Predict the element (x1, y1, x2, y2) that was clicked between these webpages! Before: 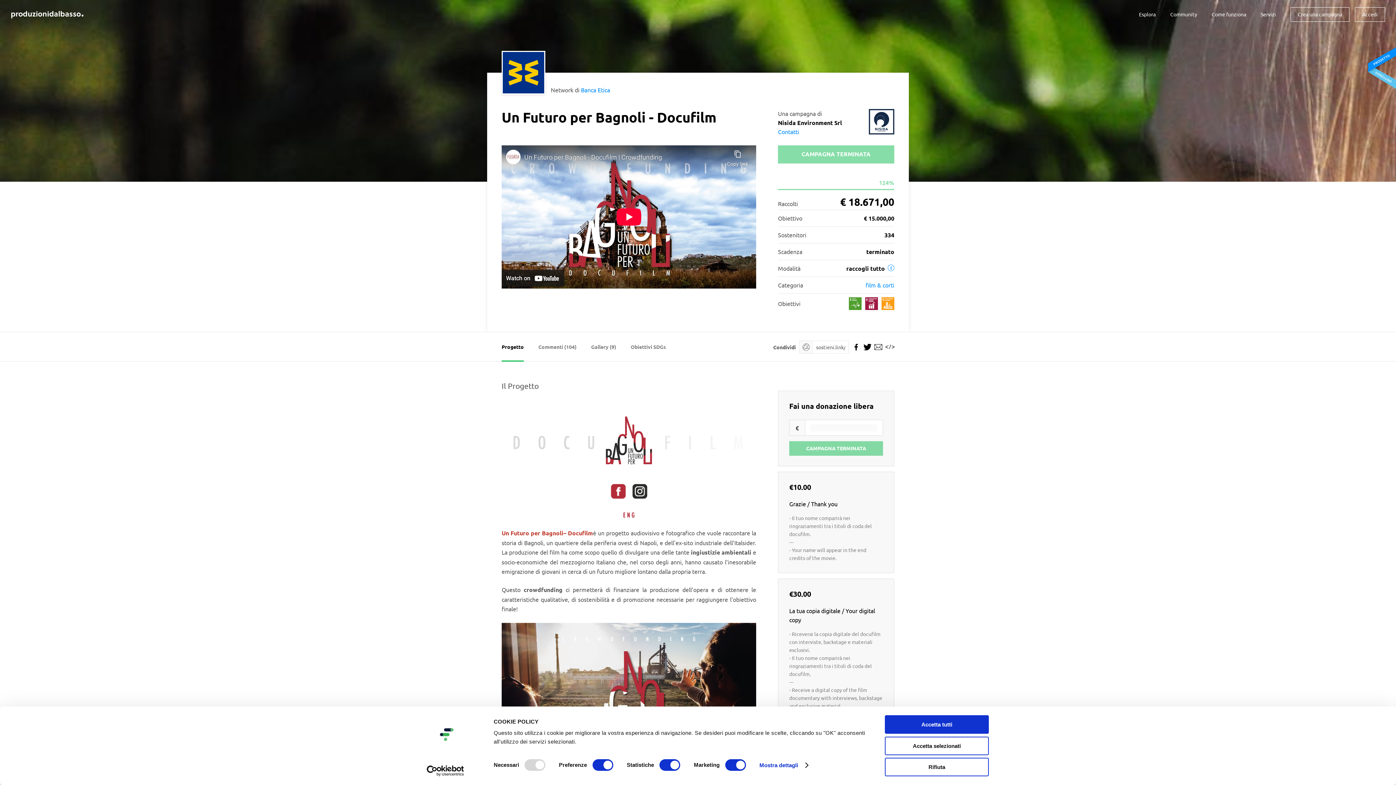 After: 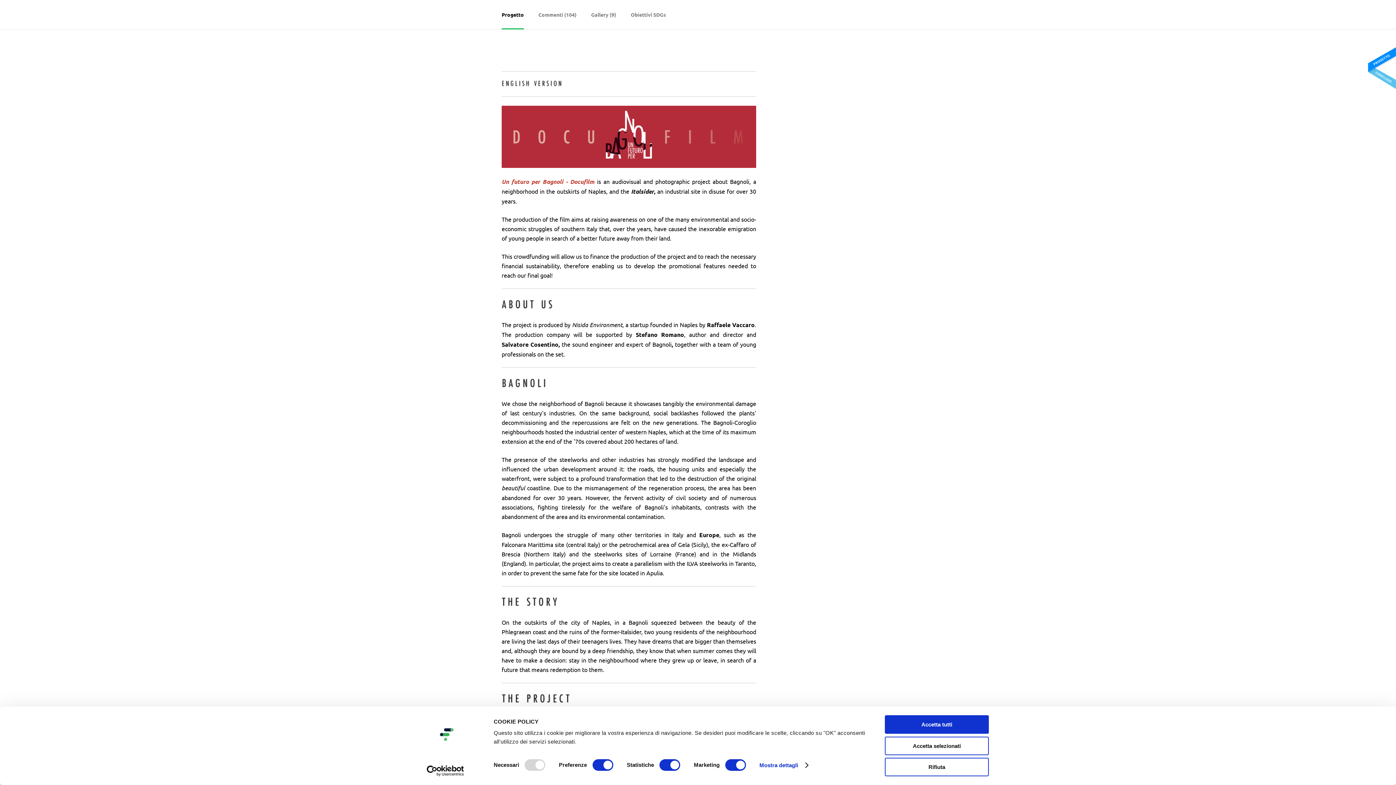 Action: bbox: (618, 510, 640, 517)